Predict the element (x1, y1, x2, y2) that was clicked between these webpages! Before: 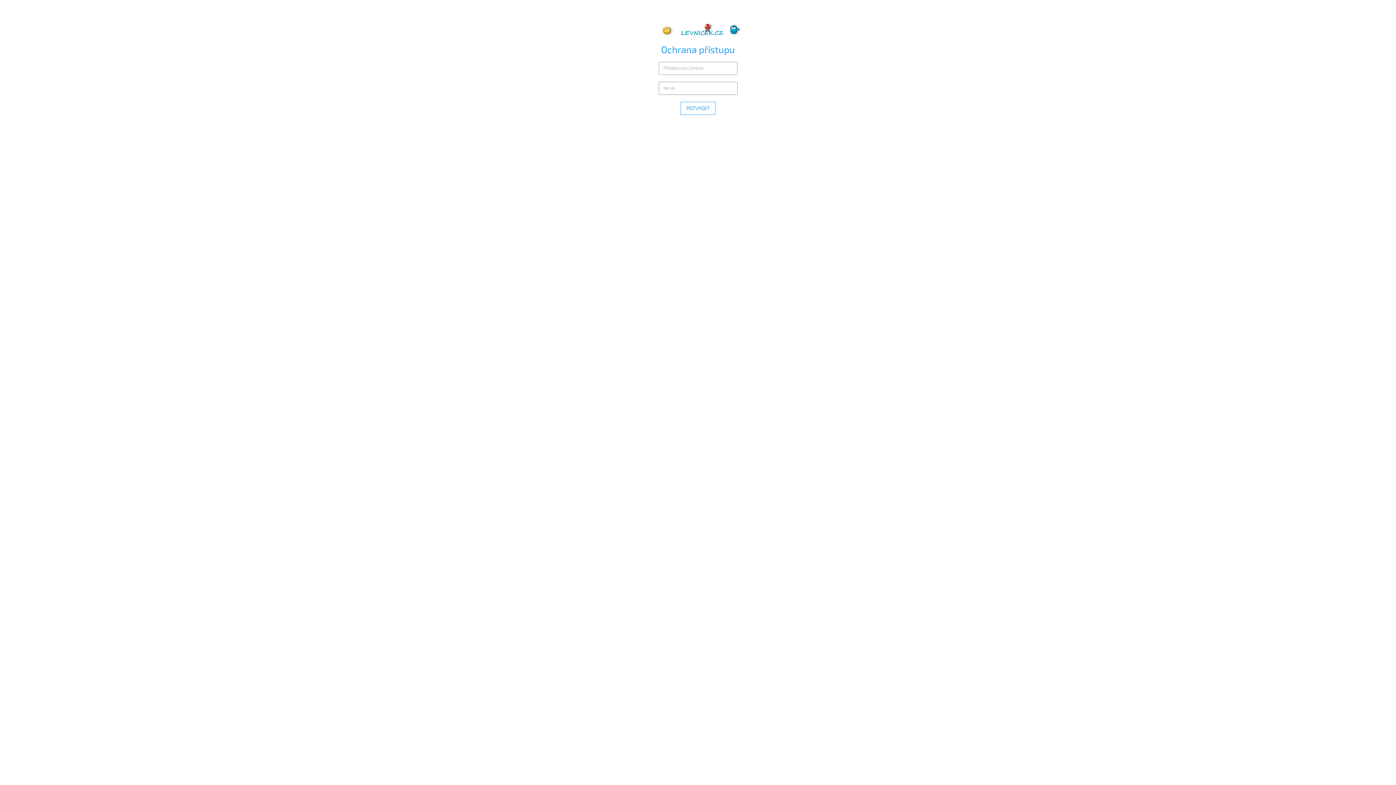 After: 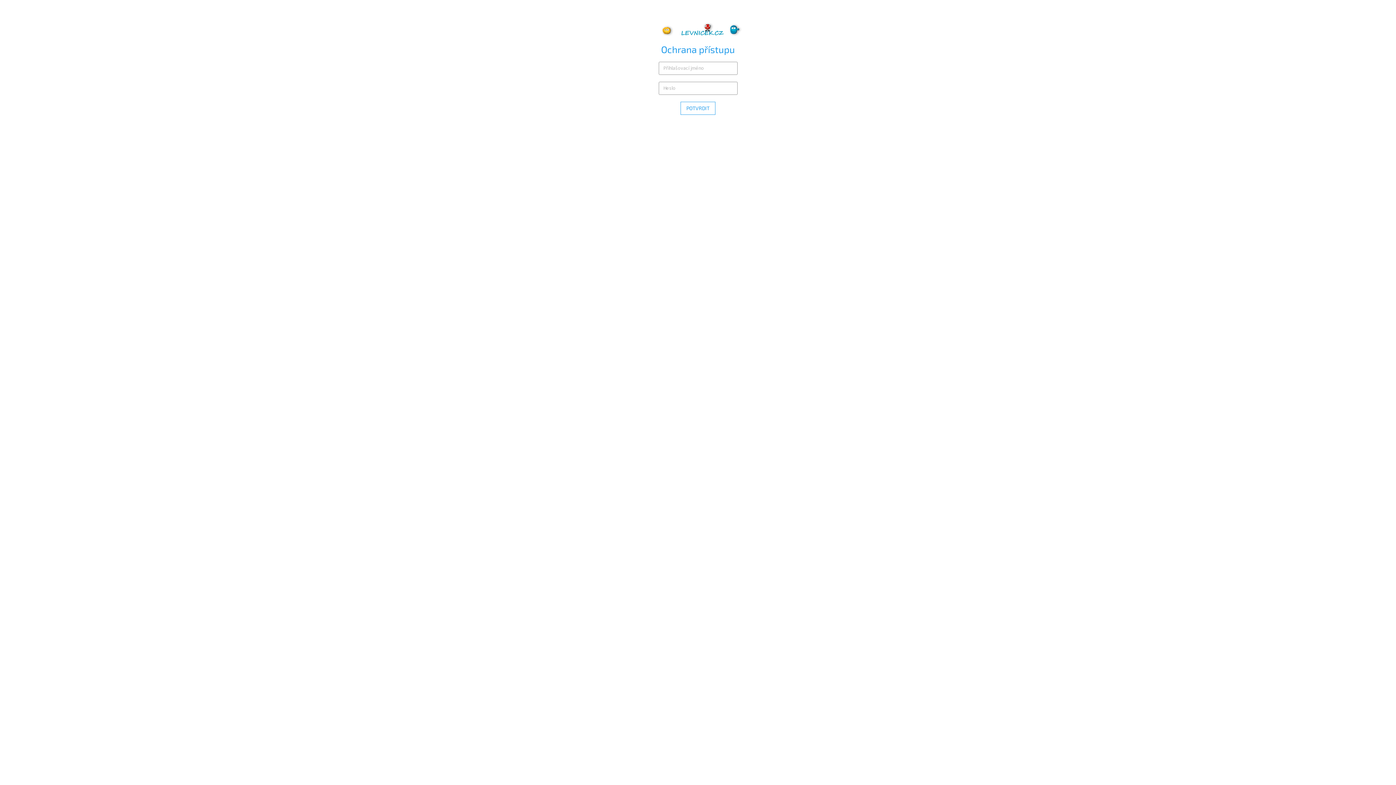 Action: bbox: (654, 25, 741, 32)